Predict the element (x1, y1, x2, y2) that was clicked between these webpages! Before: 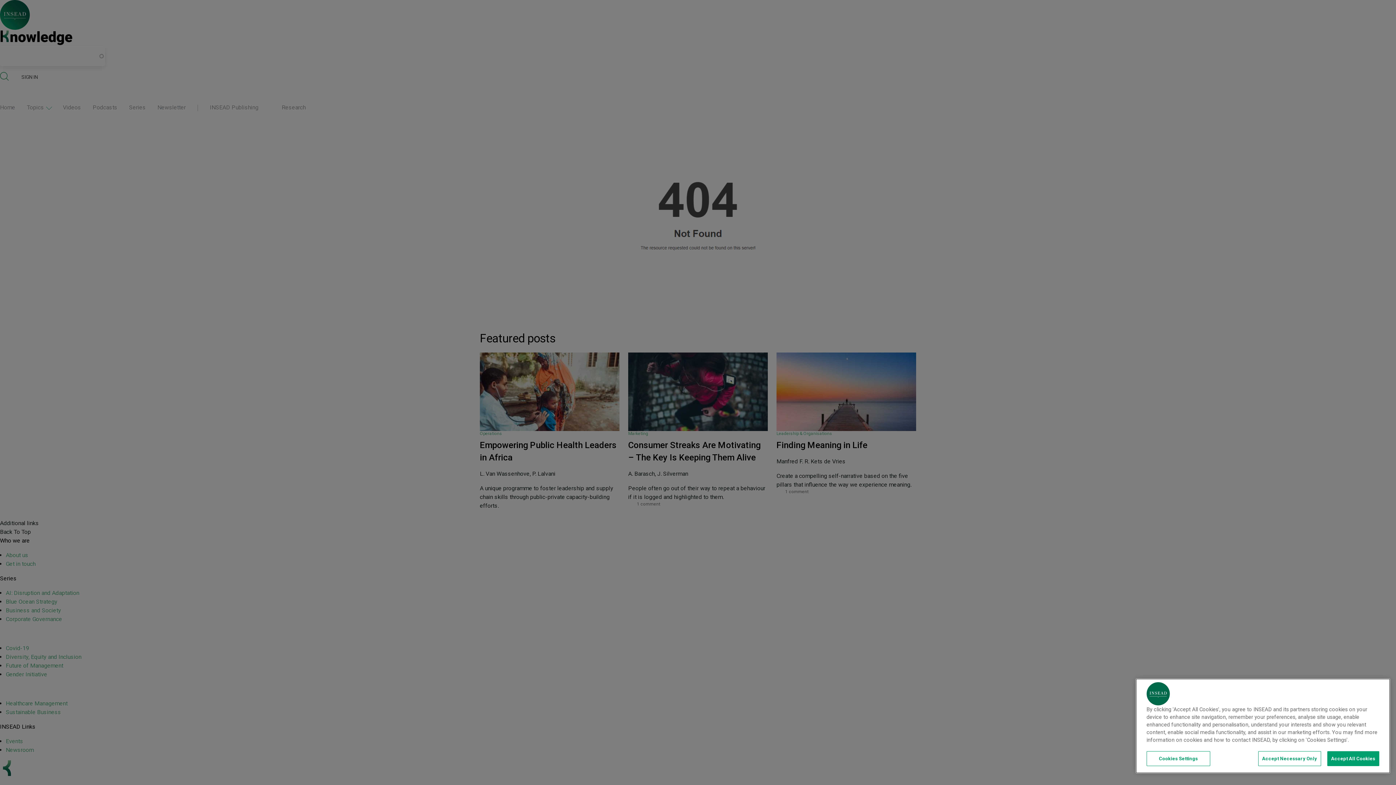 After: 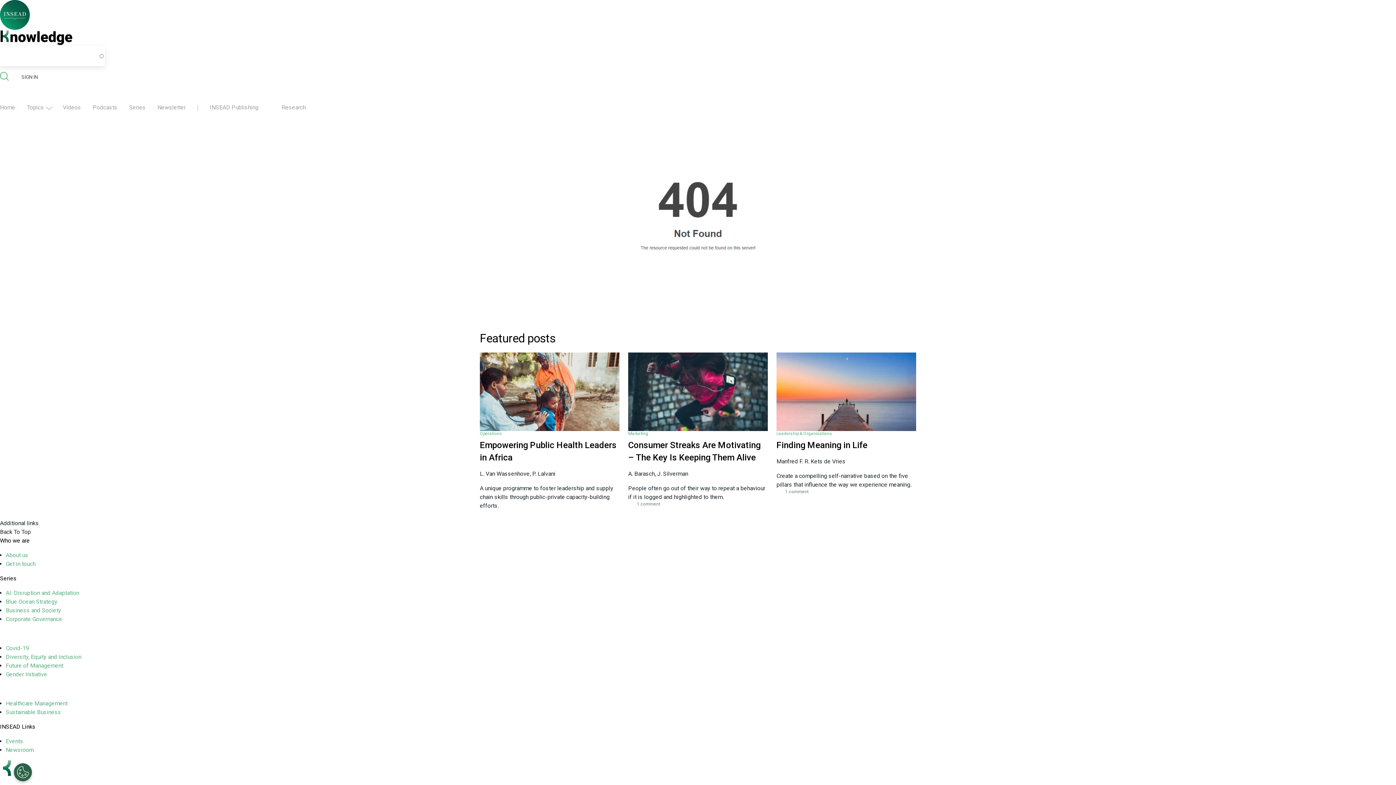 Action: bbox: (1258, 751, 1321, 766) label: Accept Necessary Only